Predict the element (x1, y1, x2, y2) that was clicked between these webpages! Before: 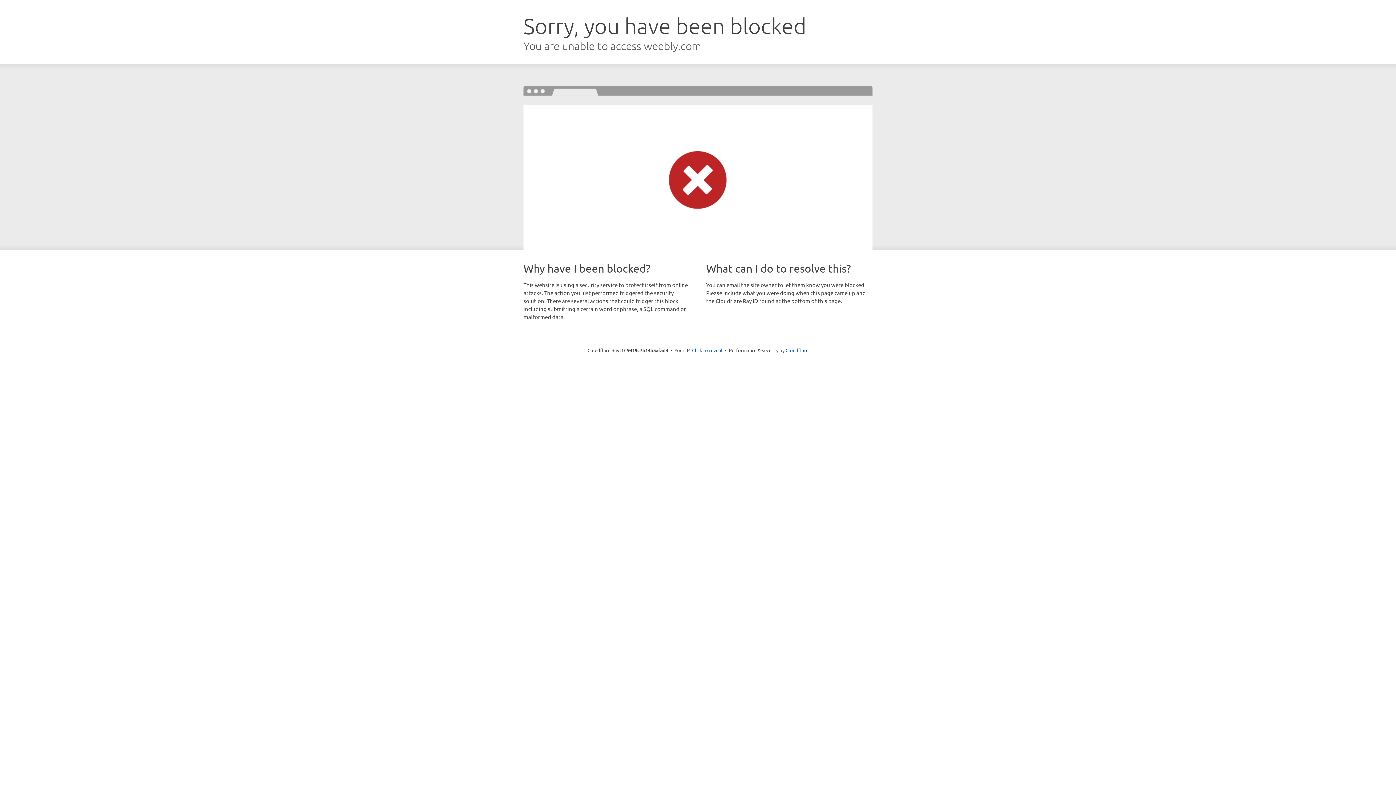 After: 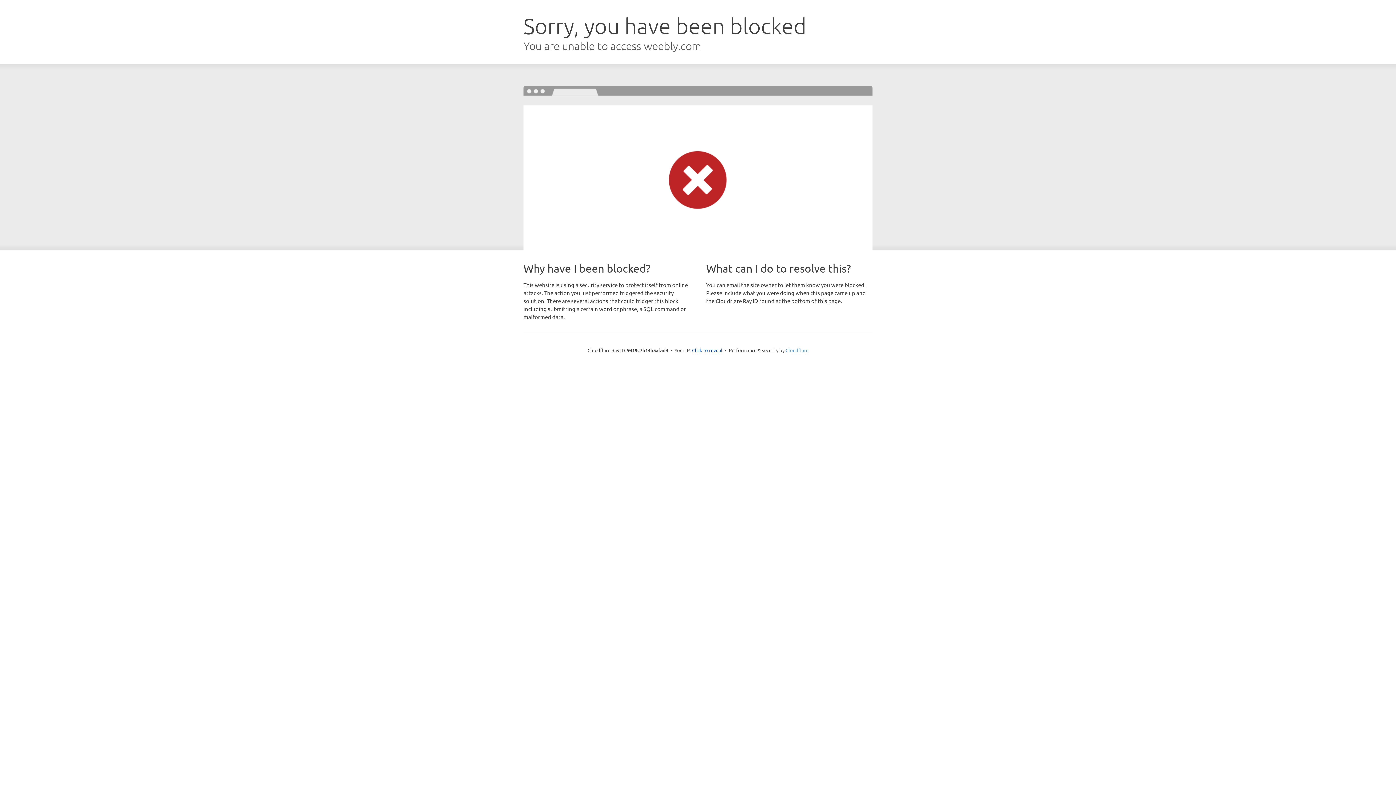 Action: label: Cloudflare bbox: (785, 347, 808, 353)